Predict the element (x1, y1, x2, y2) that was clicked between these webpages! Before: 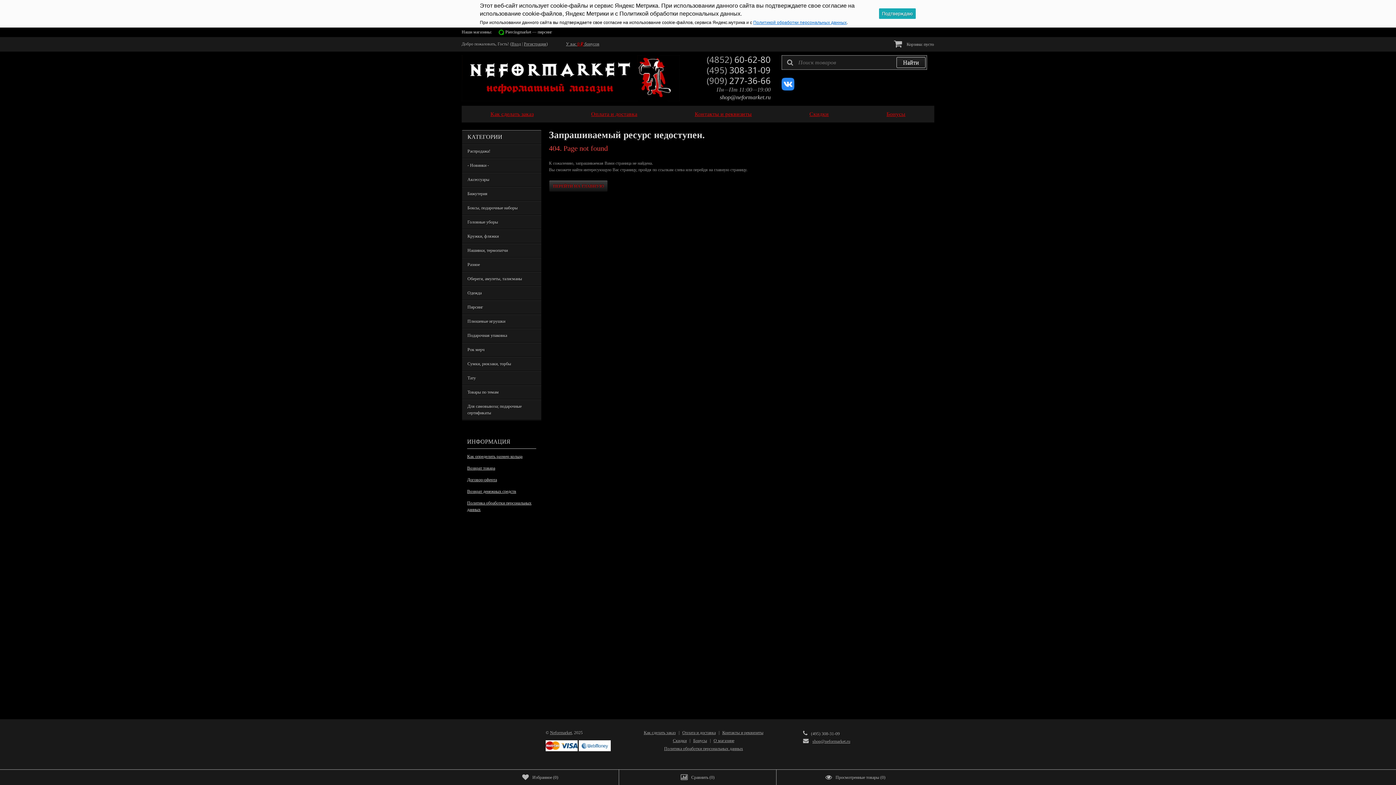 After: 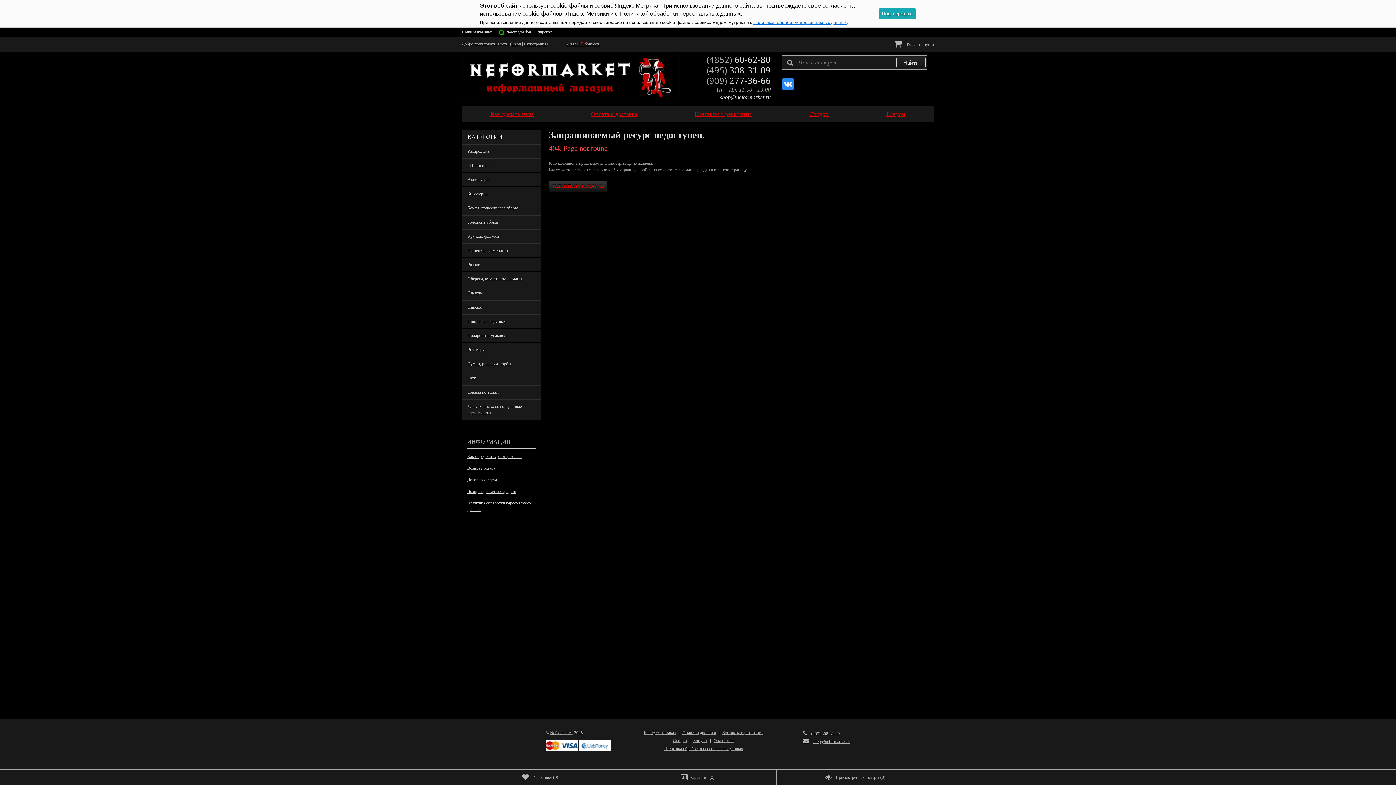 Action: bbox: (505, 29, 552, 34) label: Piercingmarket — пирсинг